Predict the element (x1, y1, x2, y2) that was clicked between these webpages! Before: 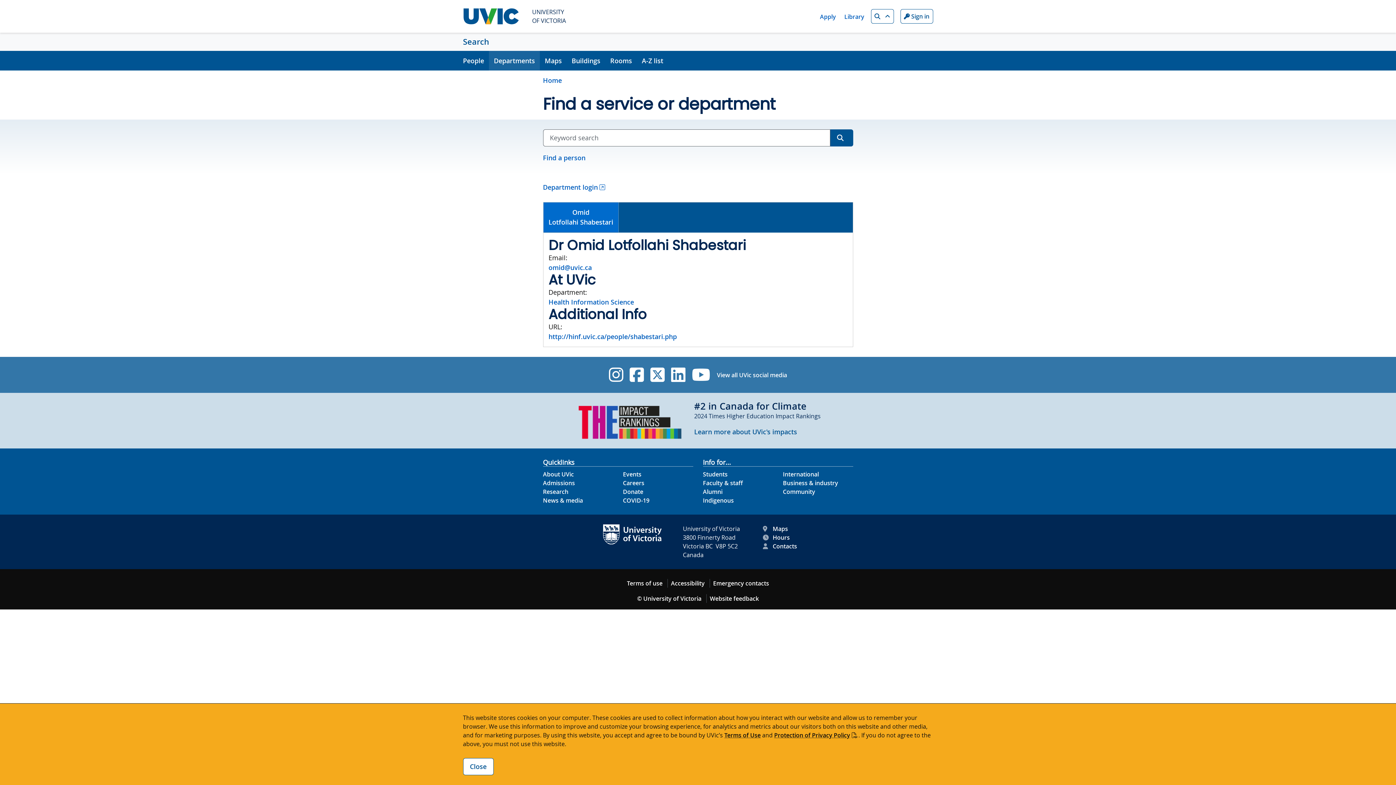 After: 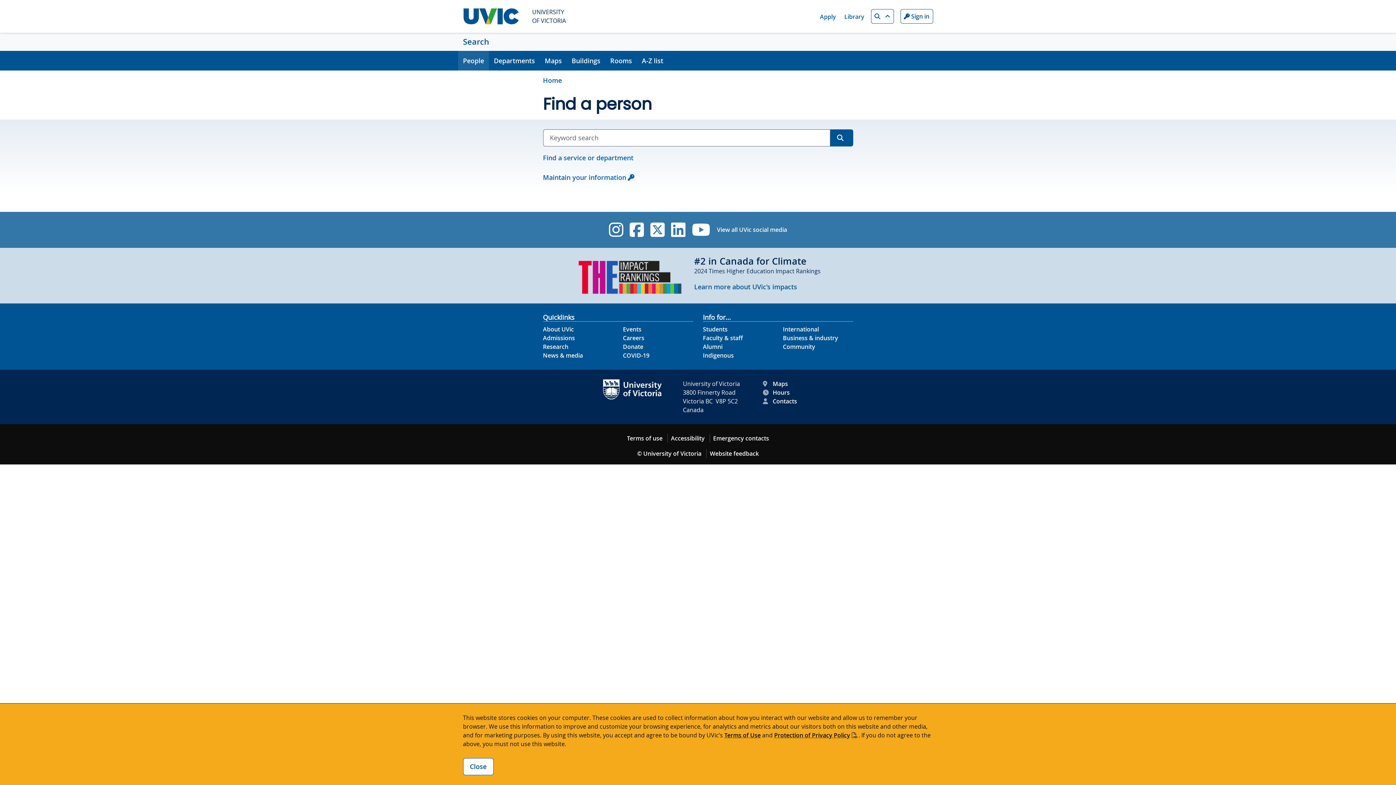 Action: label: Find a person bbox: (543, 153, 585, 162)